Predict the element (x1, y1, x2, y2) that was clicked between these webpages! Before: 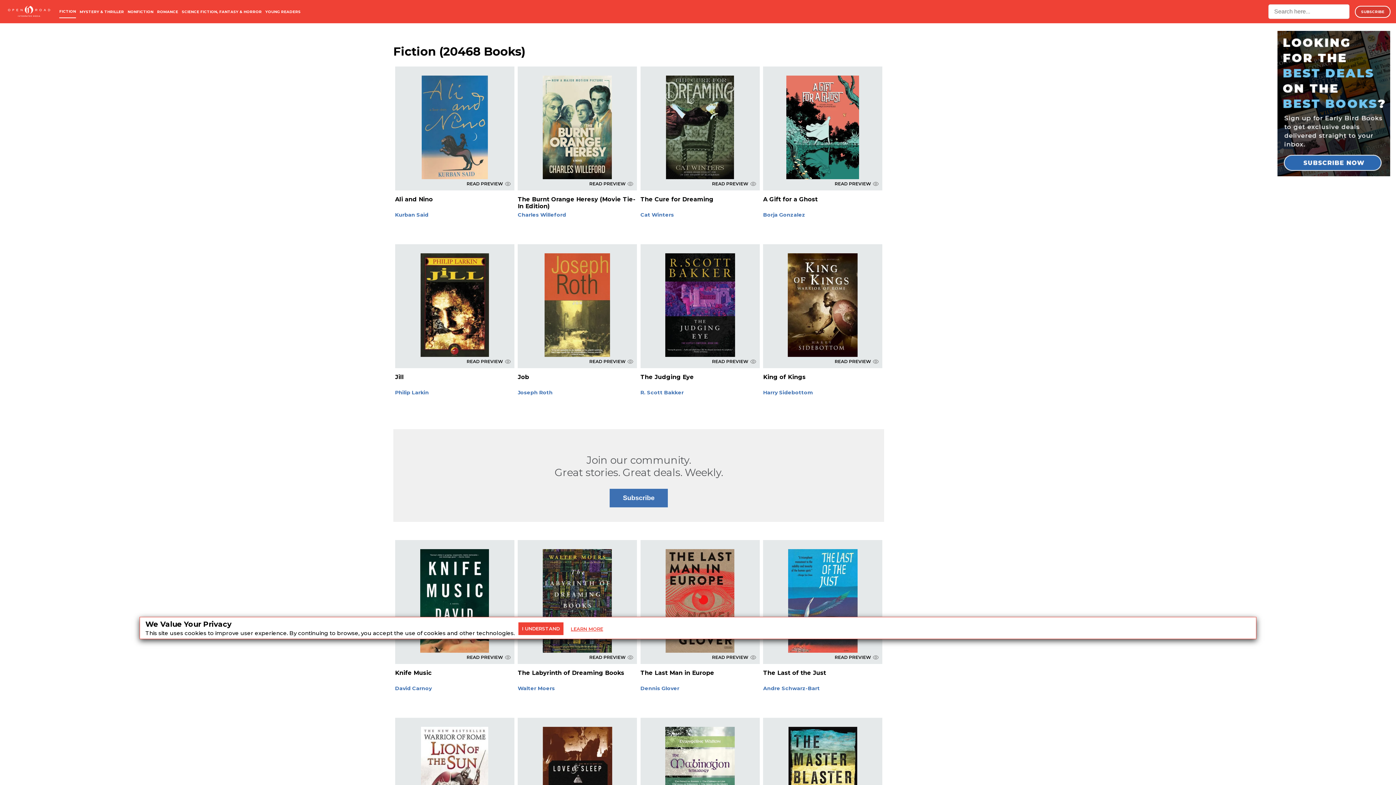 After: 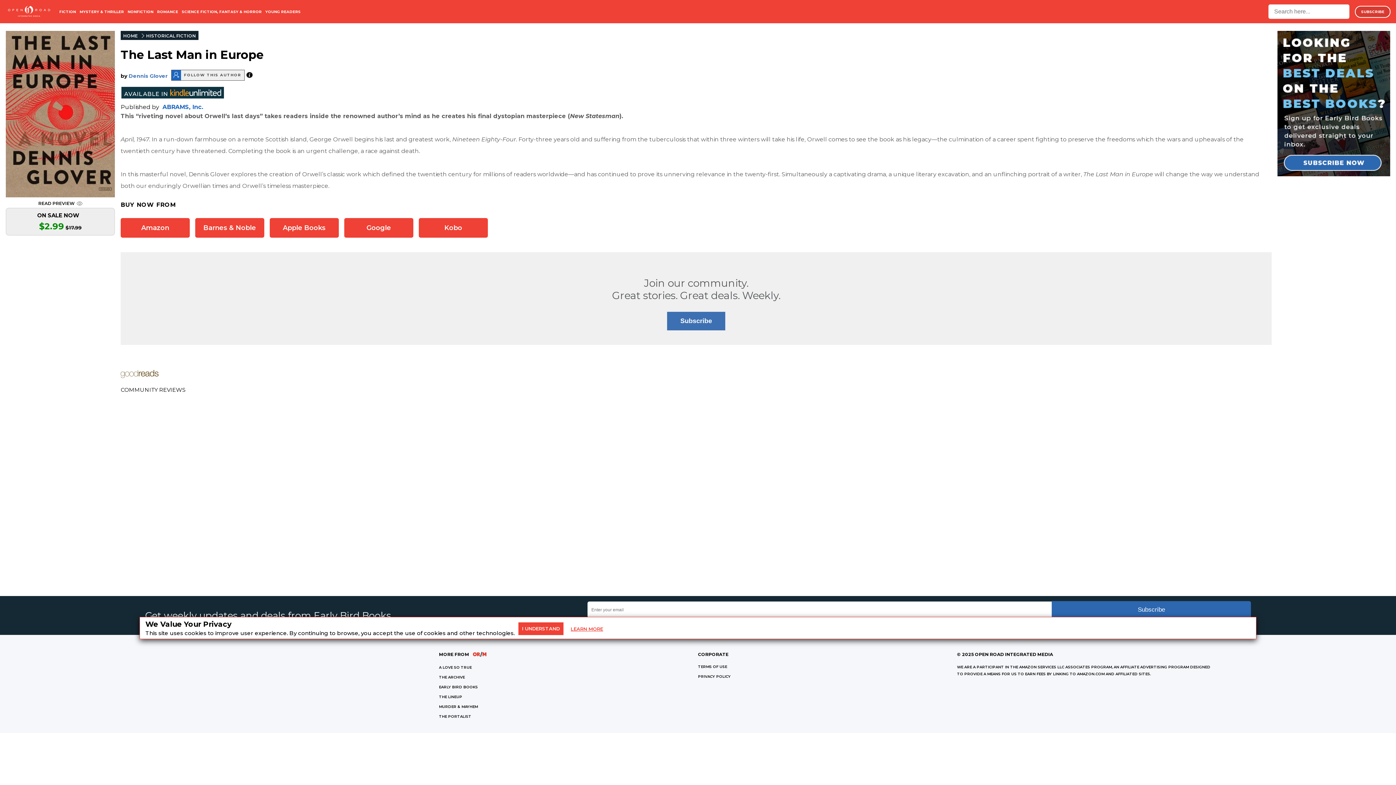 Action: bbox: (644, 594, 756, 601)